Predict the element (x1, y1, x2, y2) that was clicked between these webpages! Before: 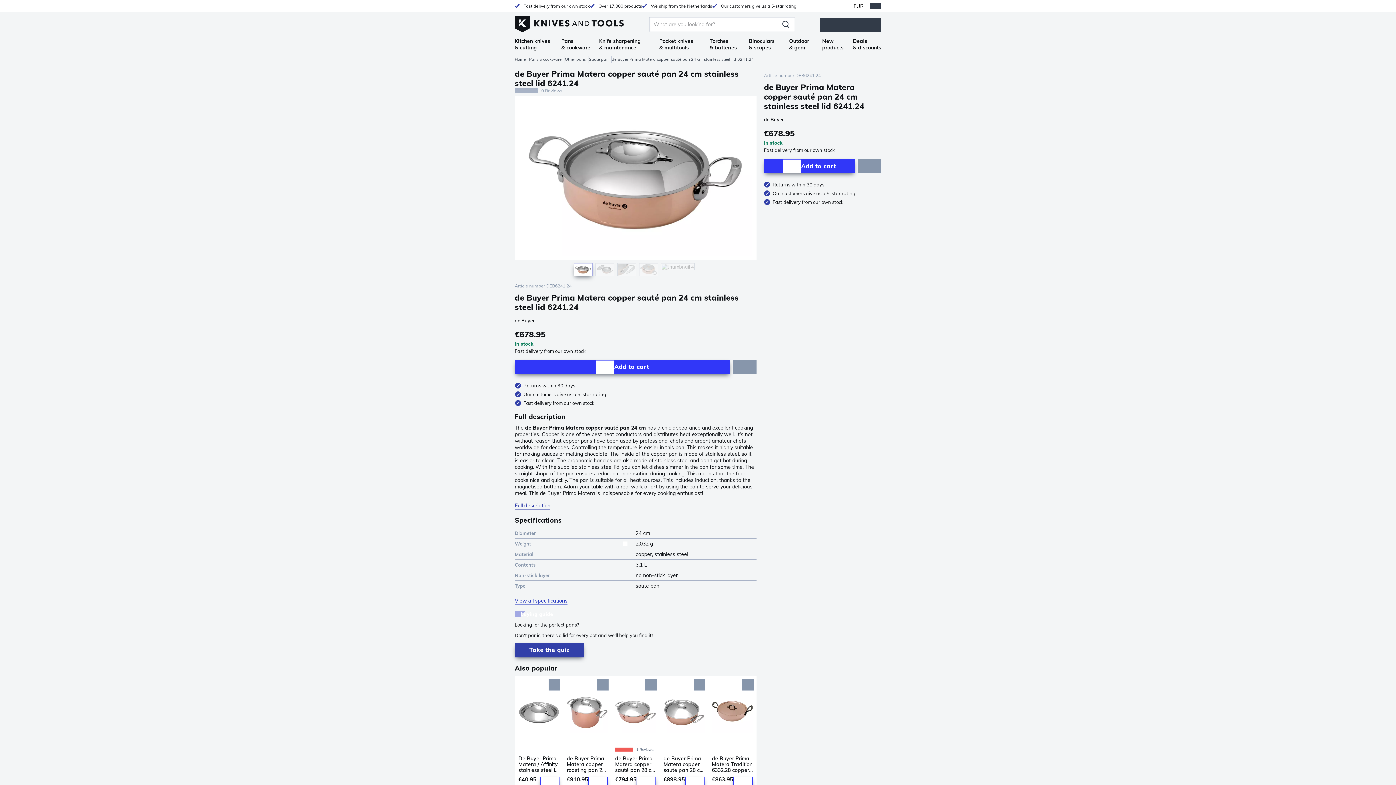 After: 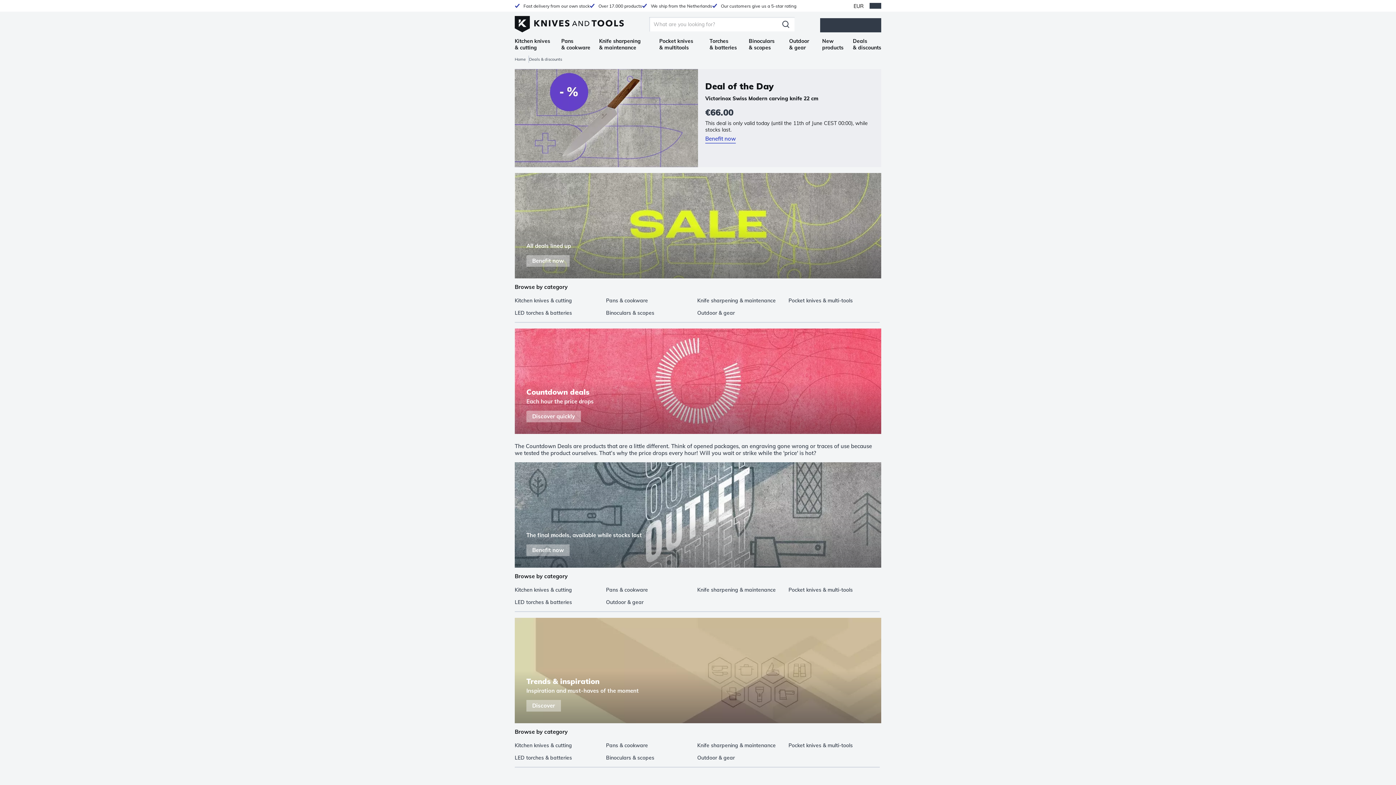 Action: bbox: (853, 37, 881, 50) label: Deals & discounts